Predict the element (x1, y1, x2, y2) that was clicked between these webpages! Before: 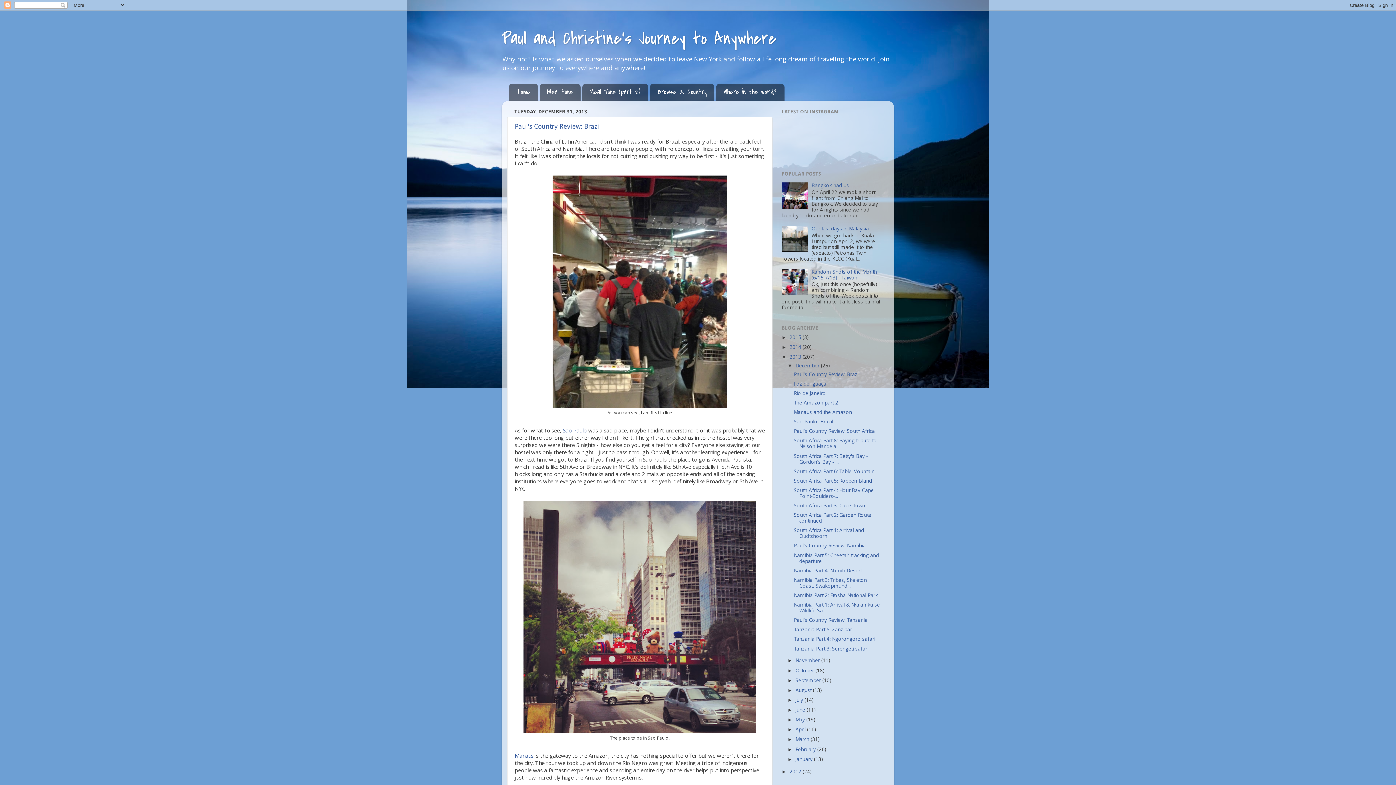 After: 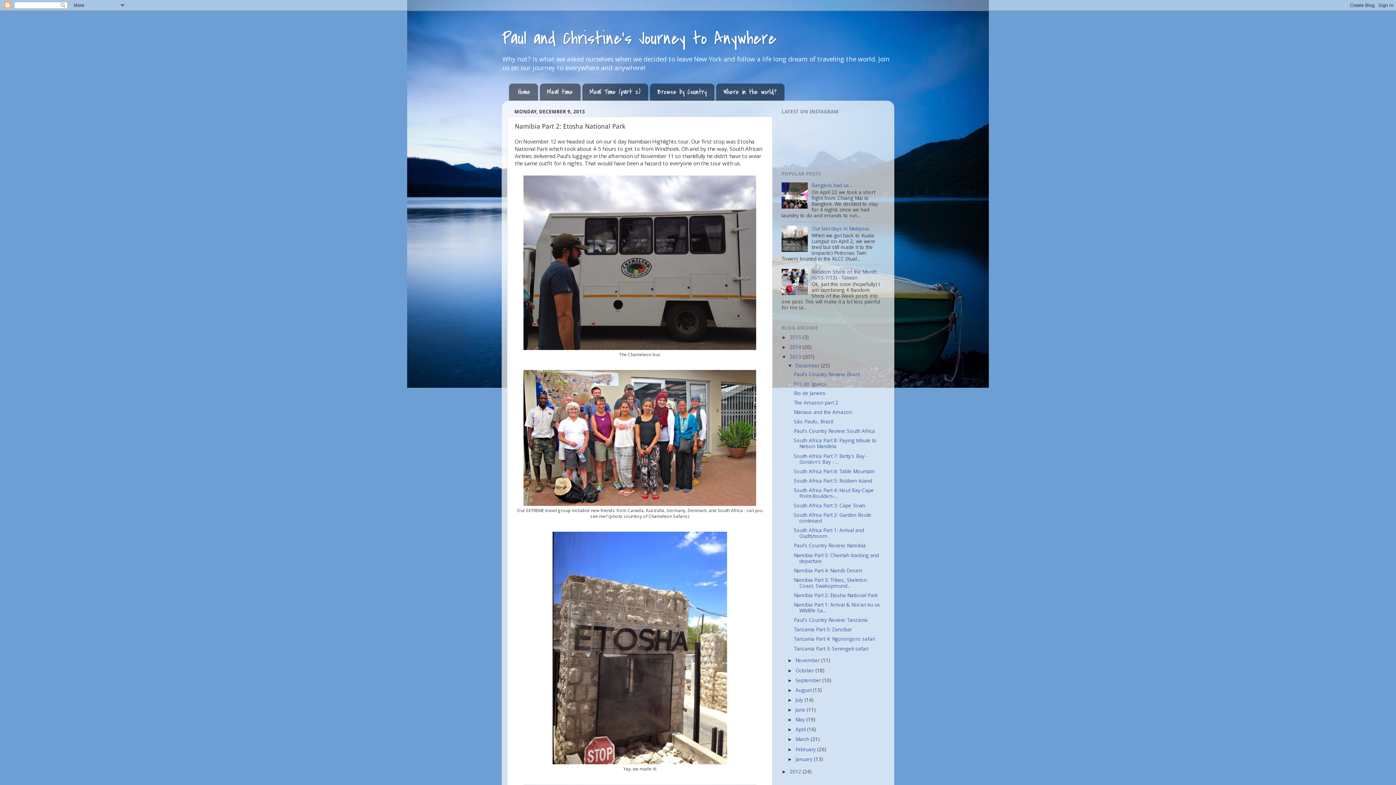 Action: label: Namibia Part 2: Etosha National Park bbox: (794, 592, 878, 598)